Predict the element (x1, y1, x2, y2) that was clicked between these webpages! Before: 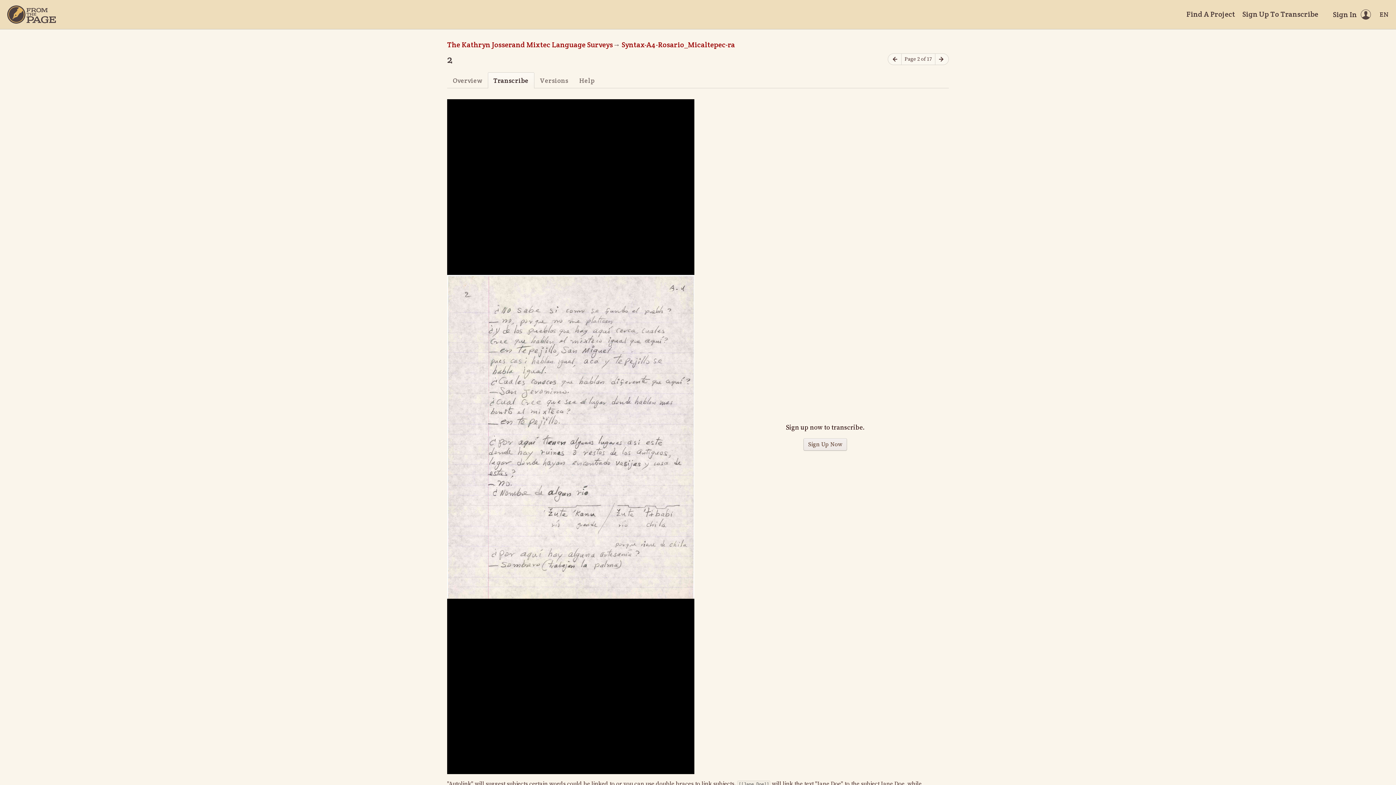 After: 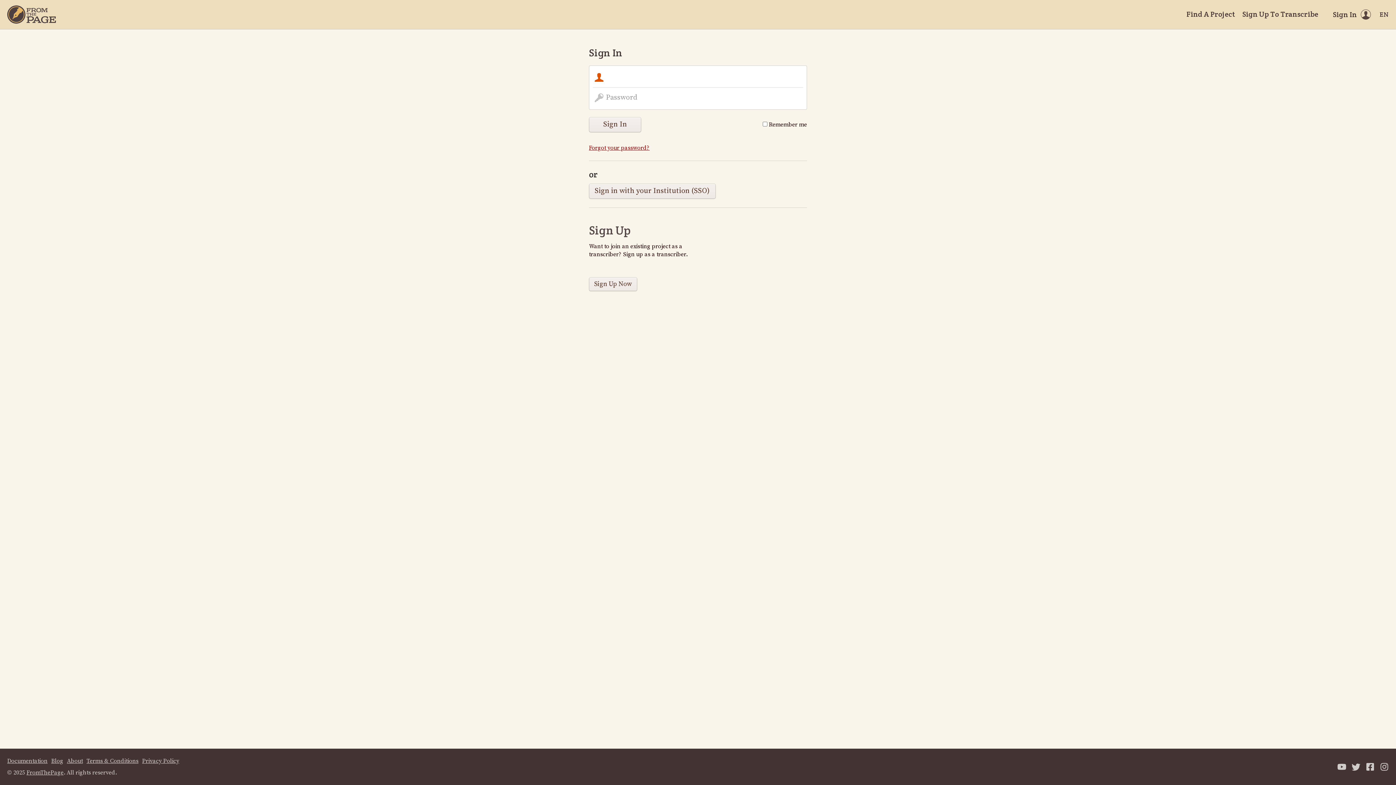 Action: label: Next page bbox: (935, 53, 949, 65)